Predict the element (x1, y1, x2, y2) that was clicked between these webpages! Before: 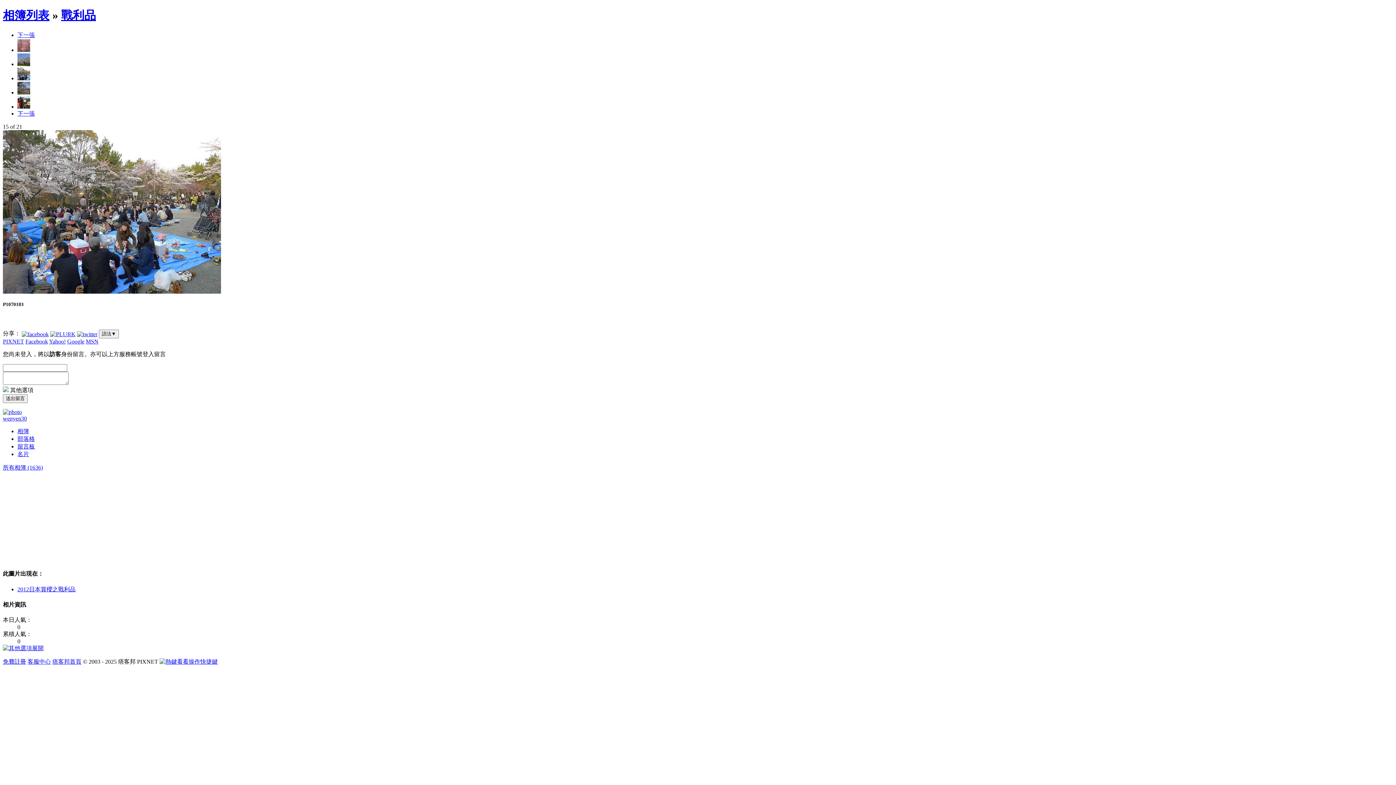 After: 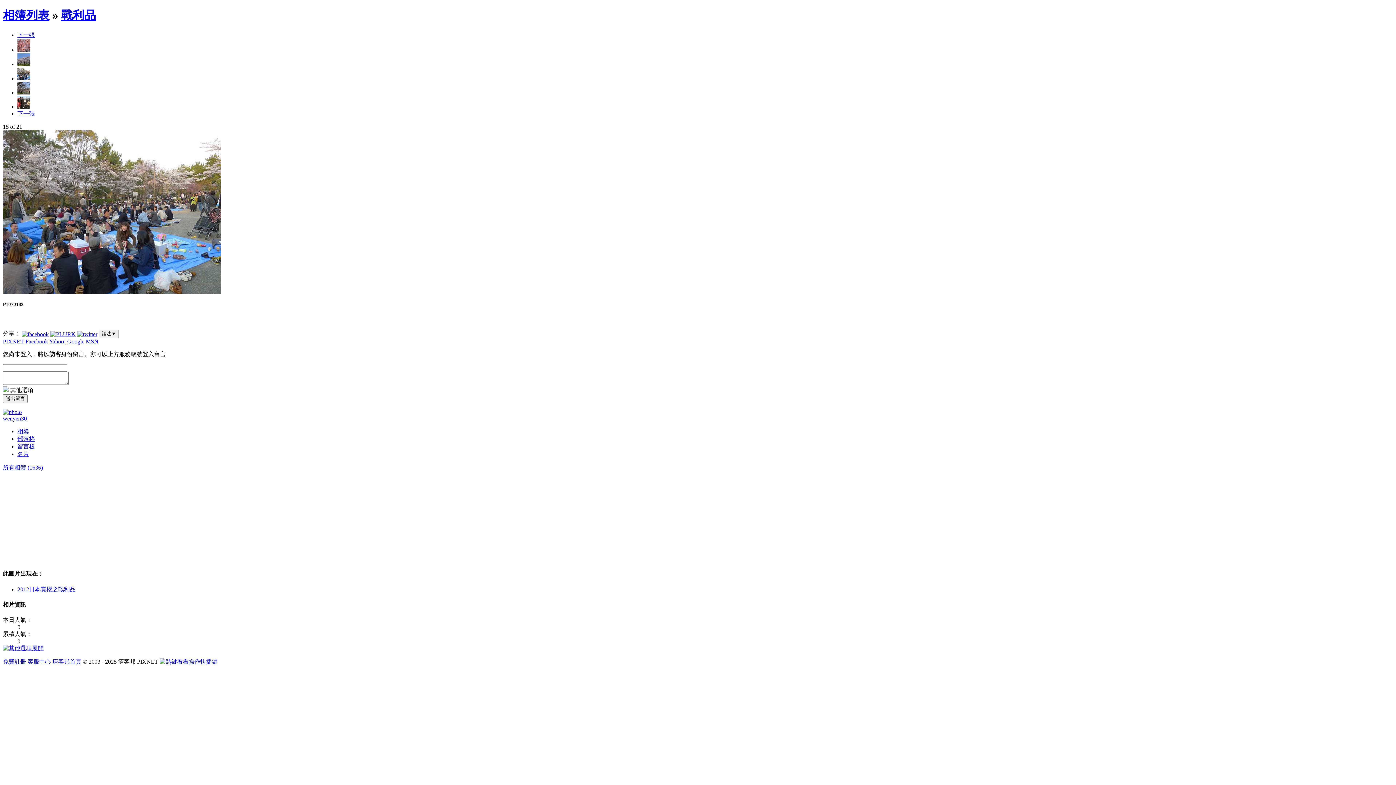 Action: bbox: (17, 586, 75, 592) label: 2012日本賞櫻之戰利品